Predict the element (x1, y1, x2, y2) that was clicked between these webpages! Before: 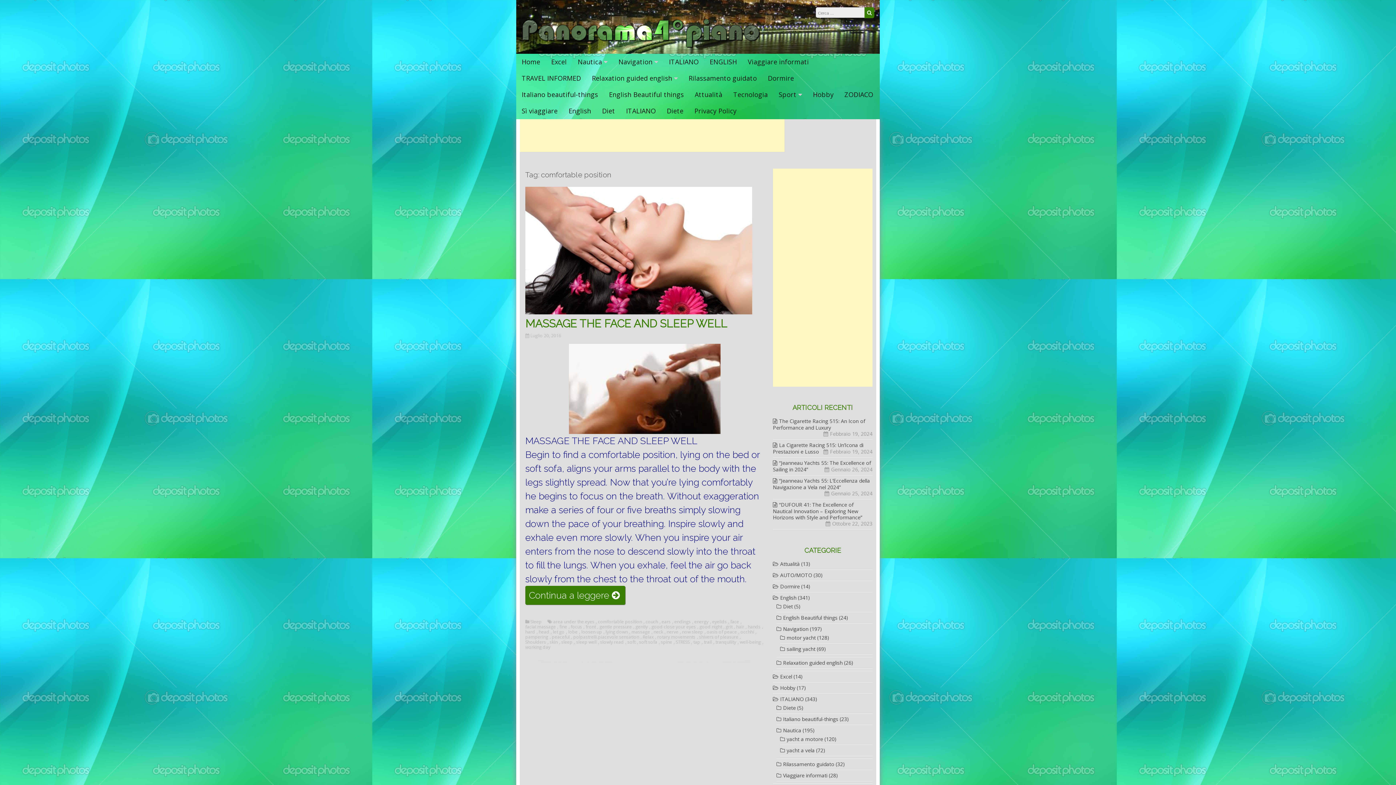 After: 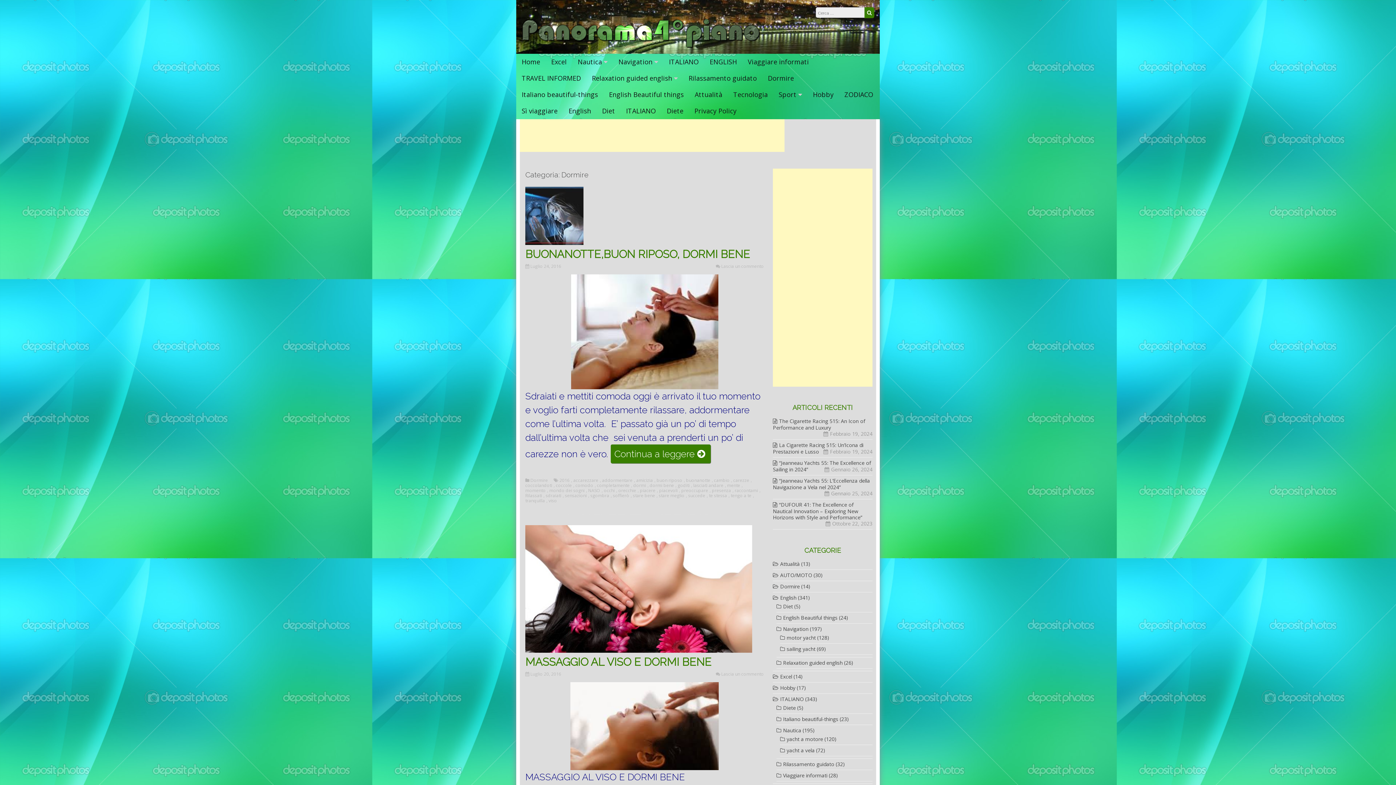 Action: label: Dormire bbox: (768, 70, 794, 86)